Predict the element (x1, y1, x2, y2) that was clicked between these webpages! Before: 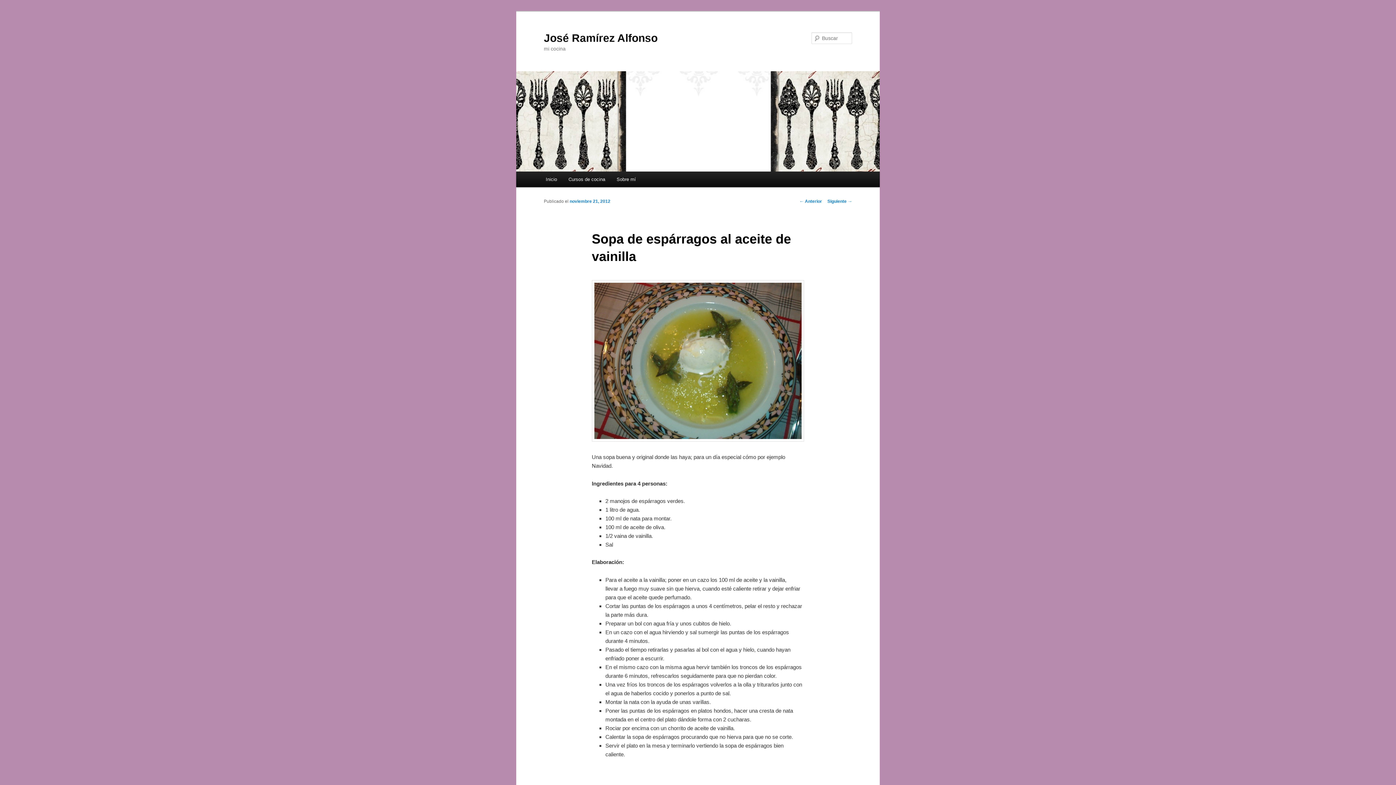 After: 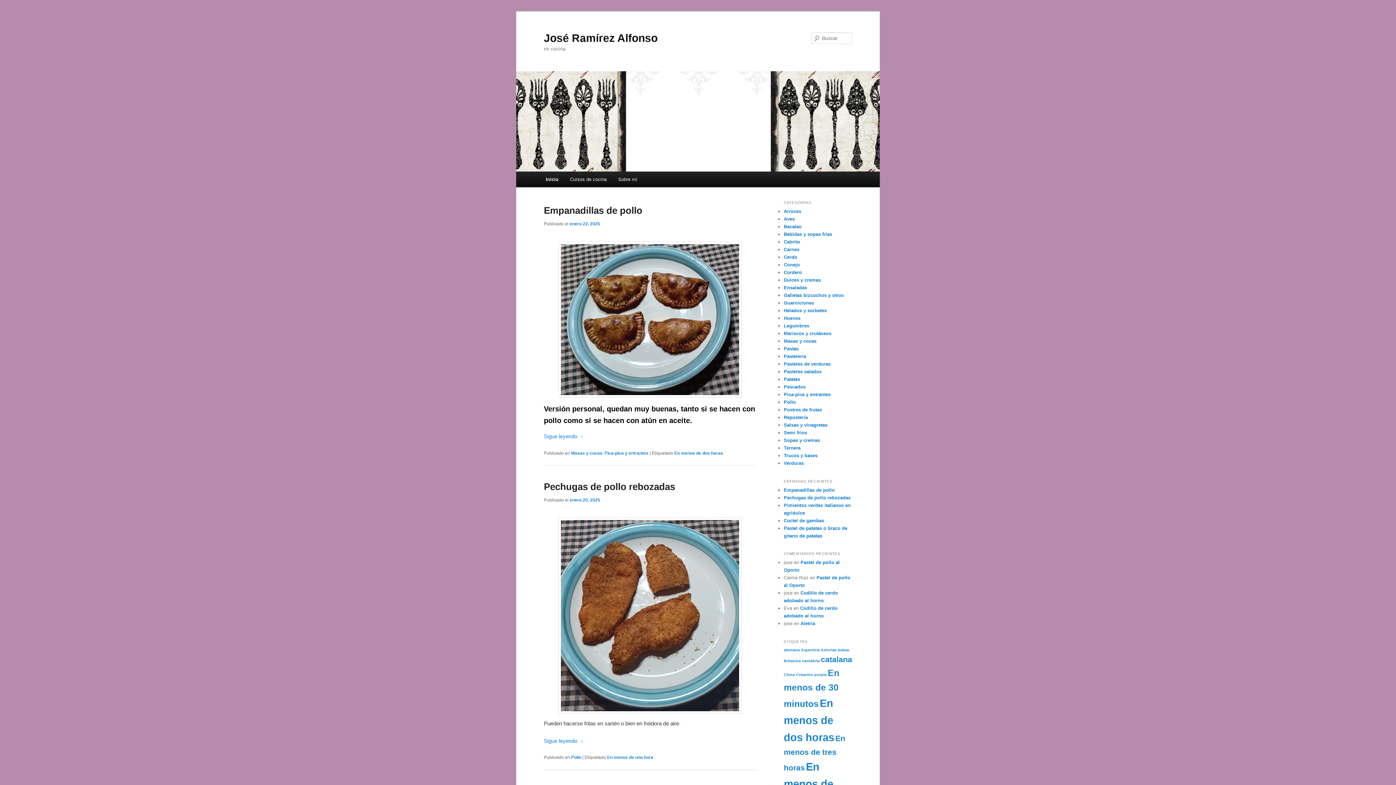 Action: bbox: (516, 164, 880, 170)